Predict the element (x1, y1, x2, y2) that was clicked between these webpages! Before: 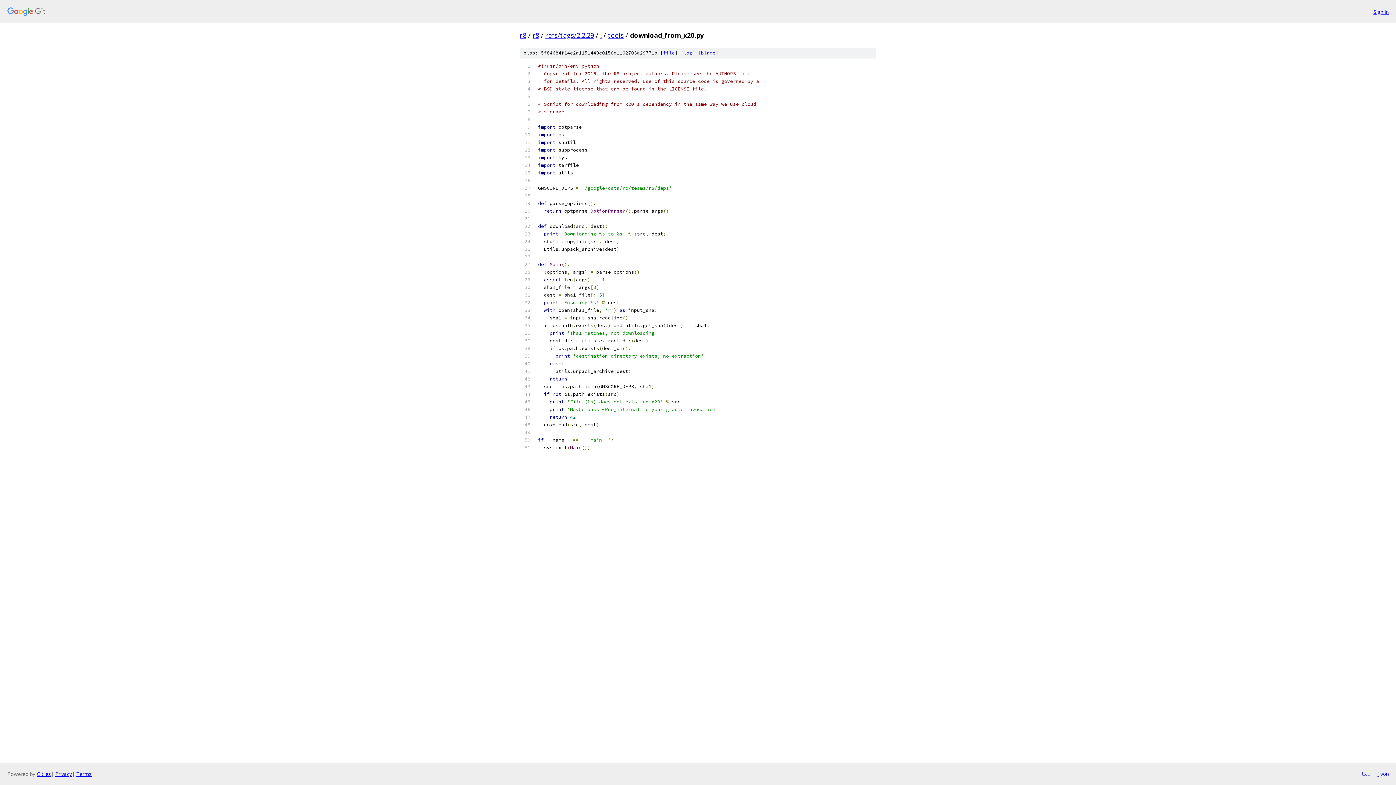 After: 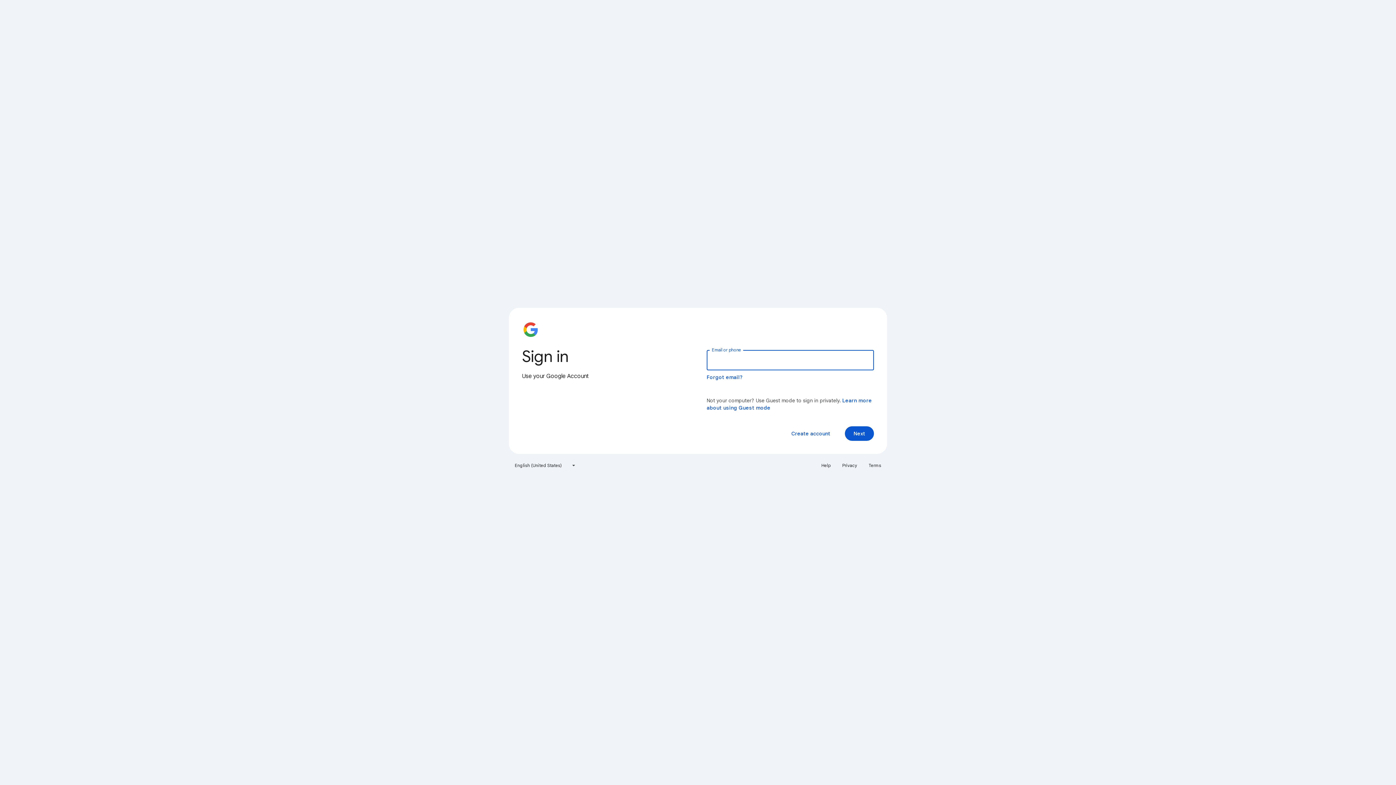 Action: bbox: (1373, 7, 1389, 15) label: Sign in